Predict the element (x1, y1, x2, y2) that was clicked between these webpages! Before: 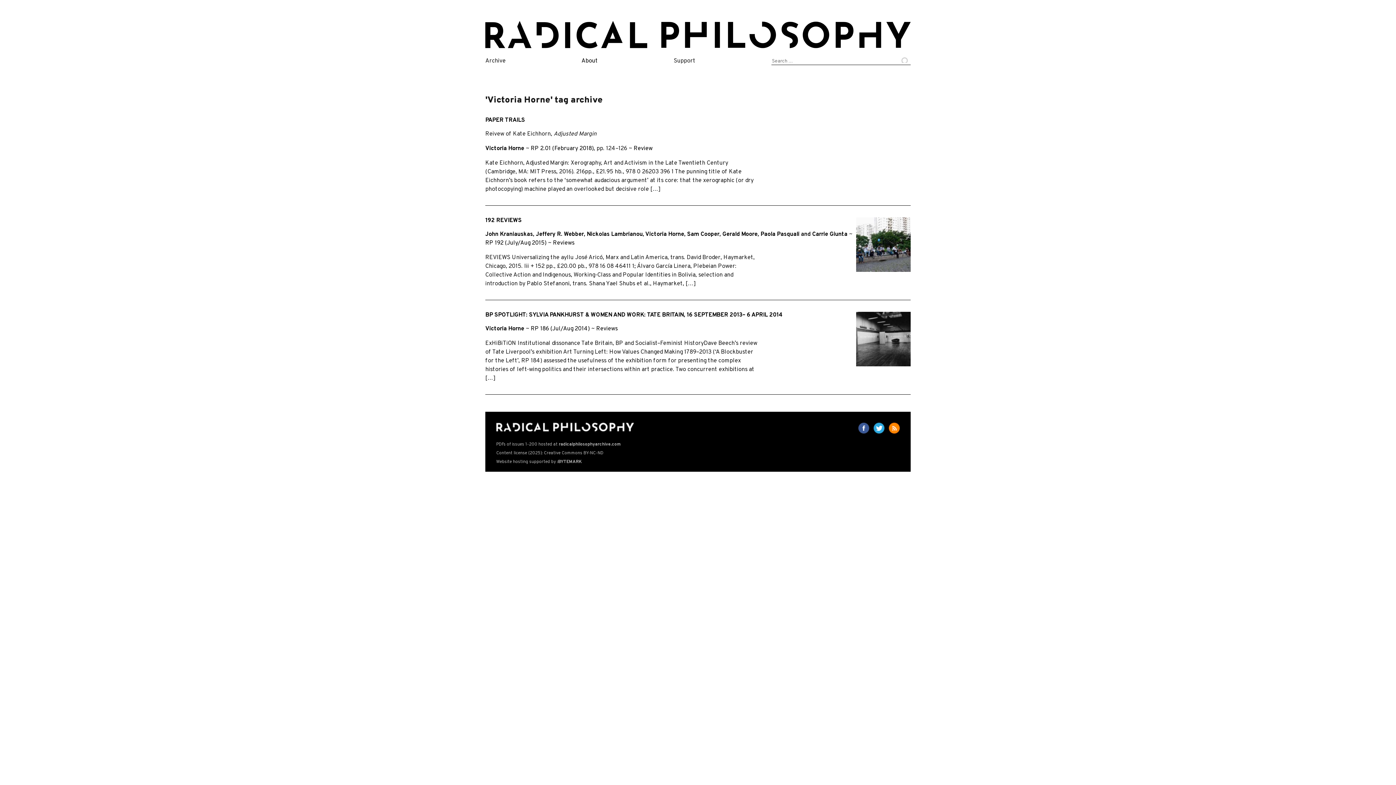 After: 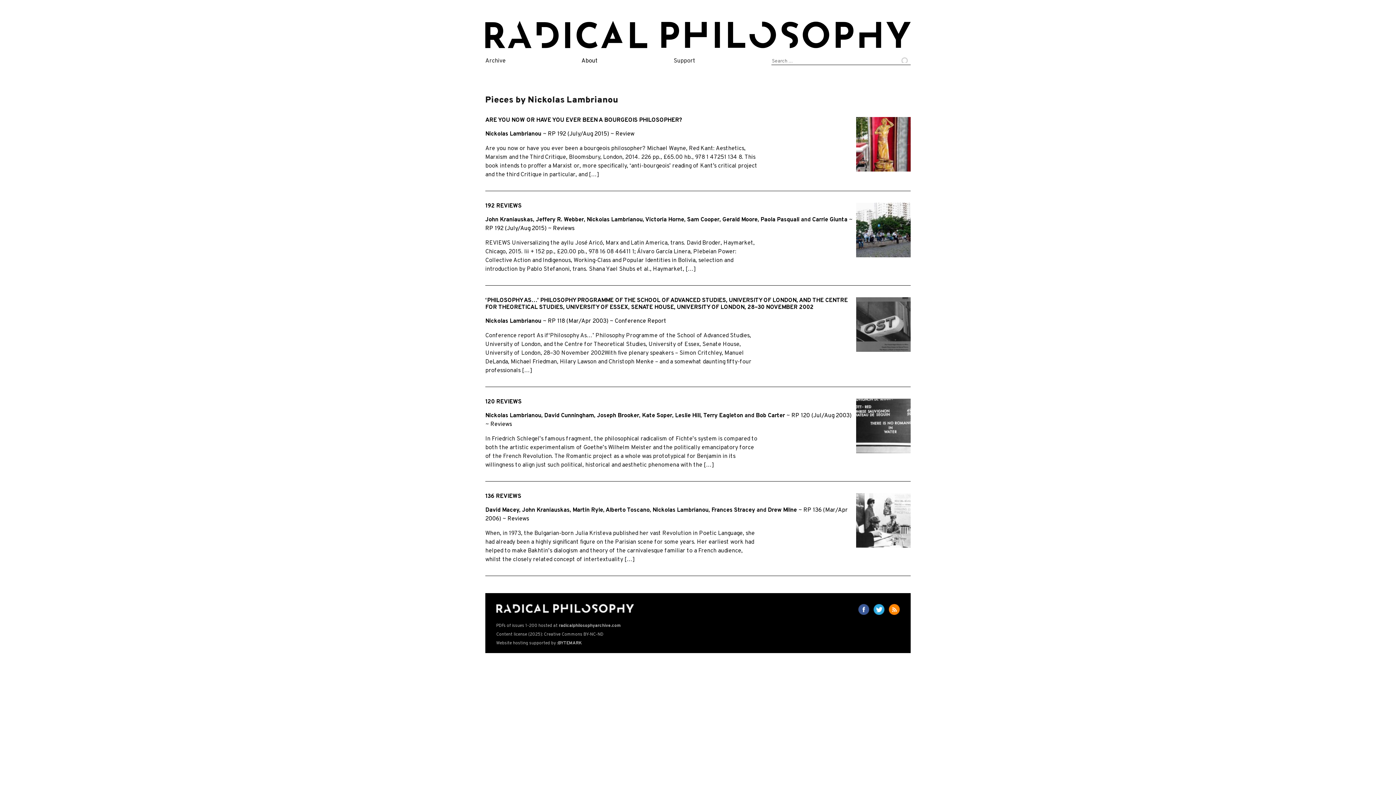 Action: bbox: (586, 230, 642, 238) label: Nickolas Lambrianou